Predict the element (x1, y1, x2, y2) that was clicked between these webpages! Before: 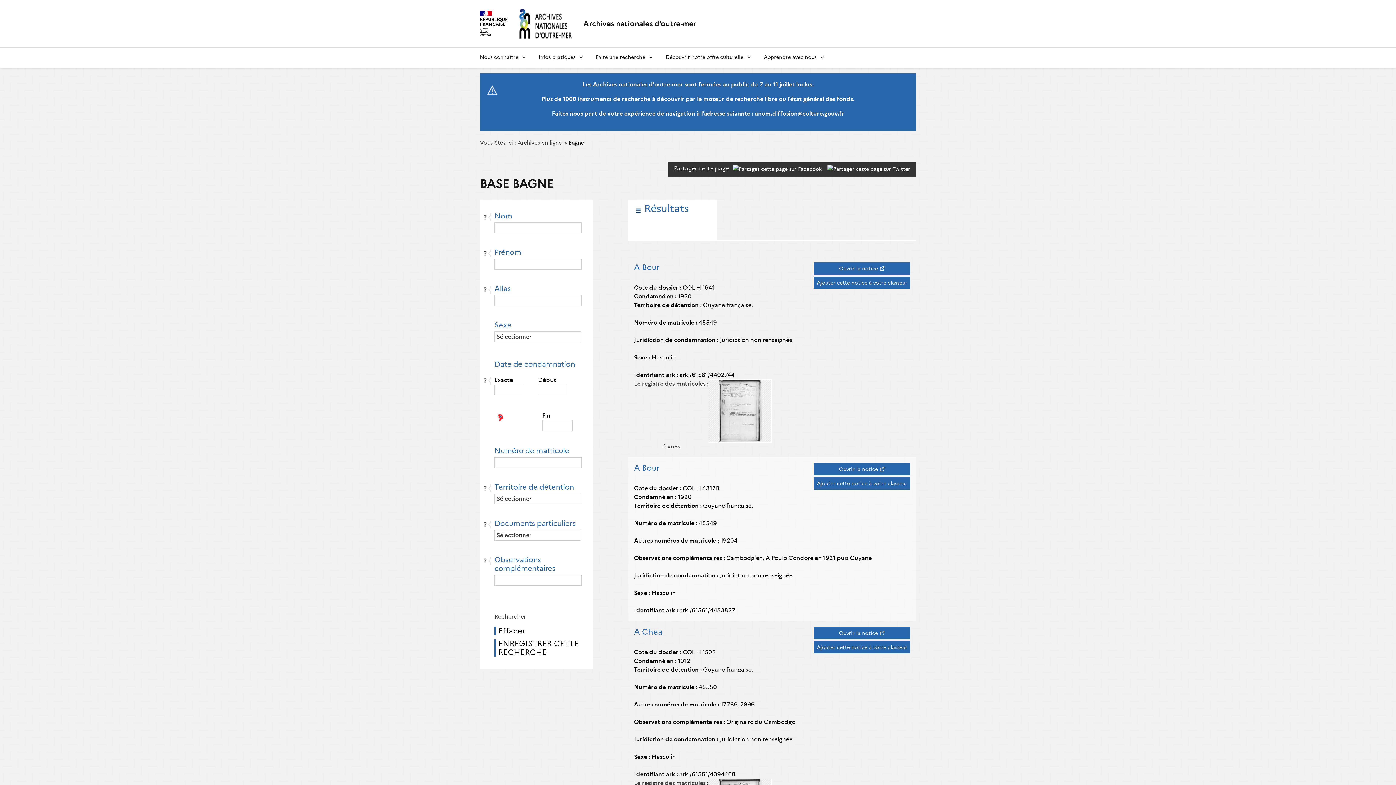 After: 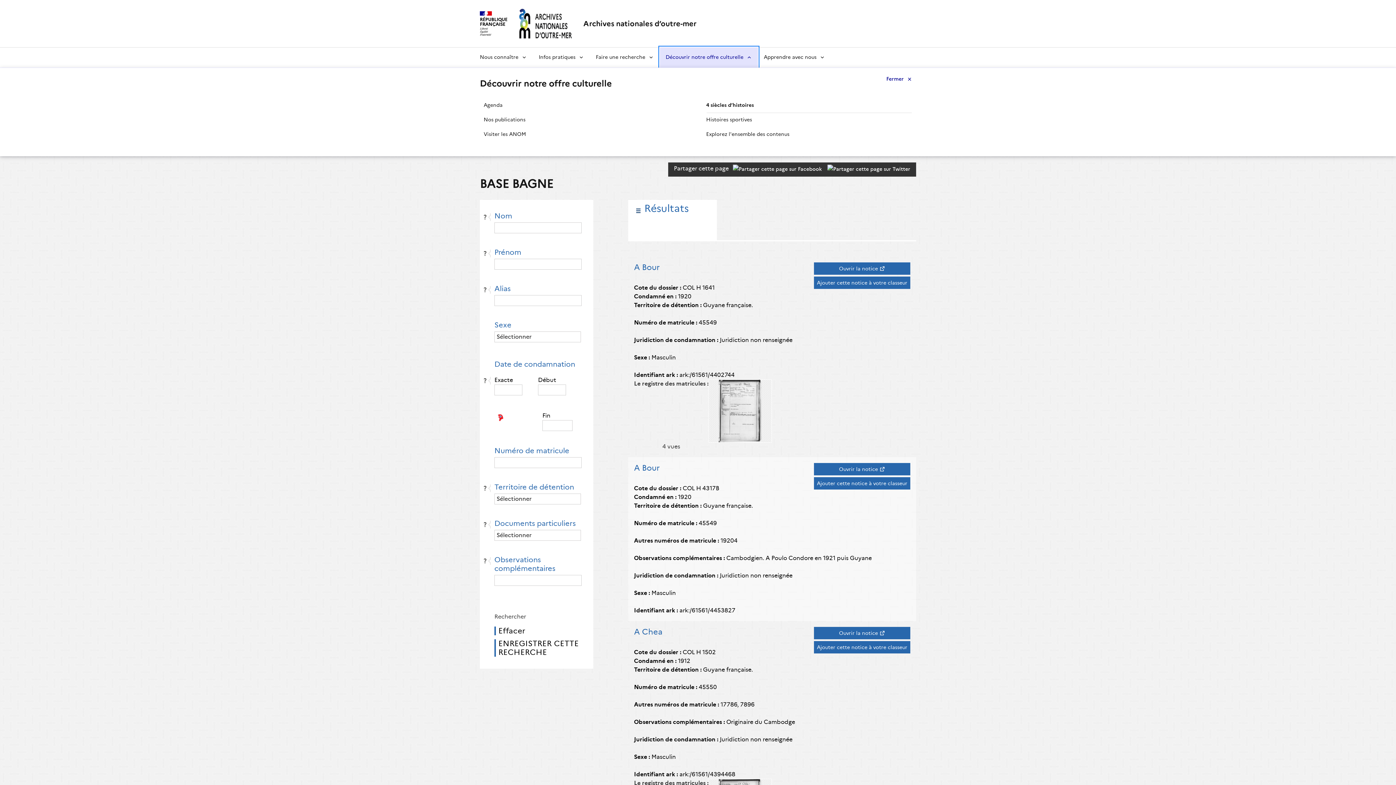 Action: label: Découvrir notre offre culturelle bbox: (660, 47, 758, 67)